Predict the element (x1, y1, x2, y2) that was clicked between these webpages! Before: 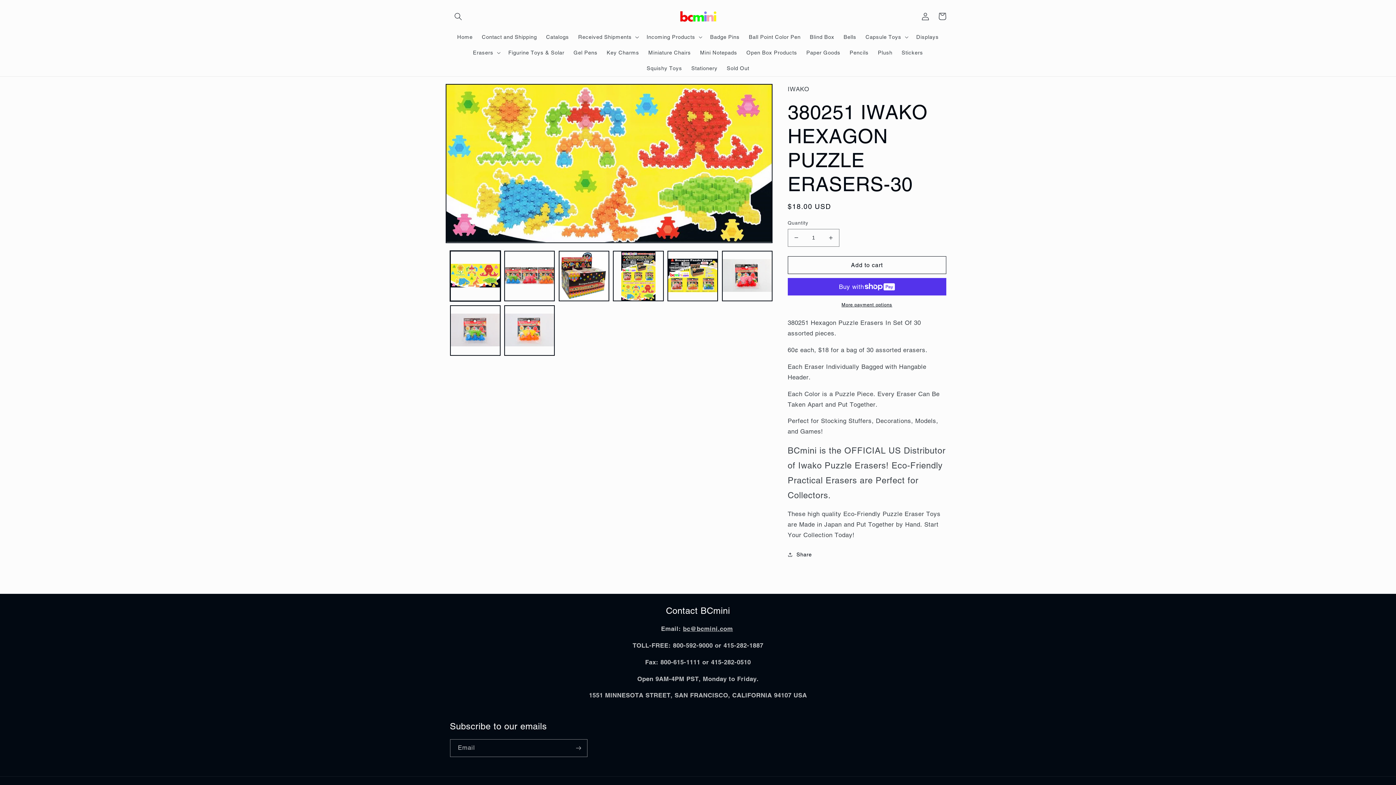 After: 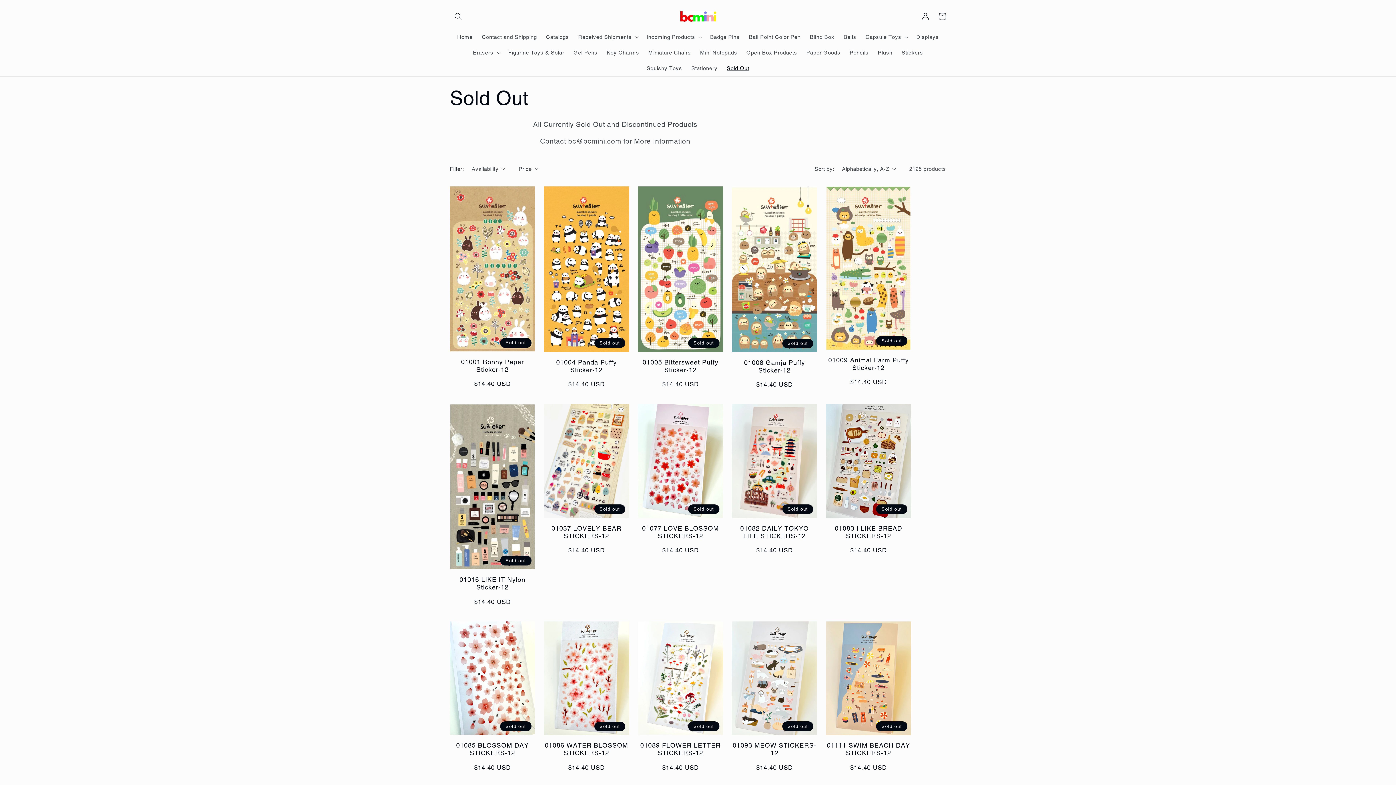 Action: bbox: (722, 60, 754, 76) label: Sold Out